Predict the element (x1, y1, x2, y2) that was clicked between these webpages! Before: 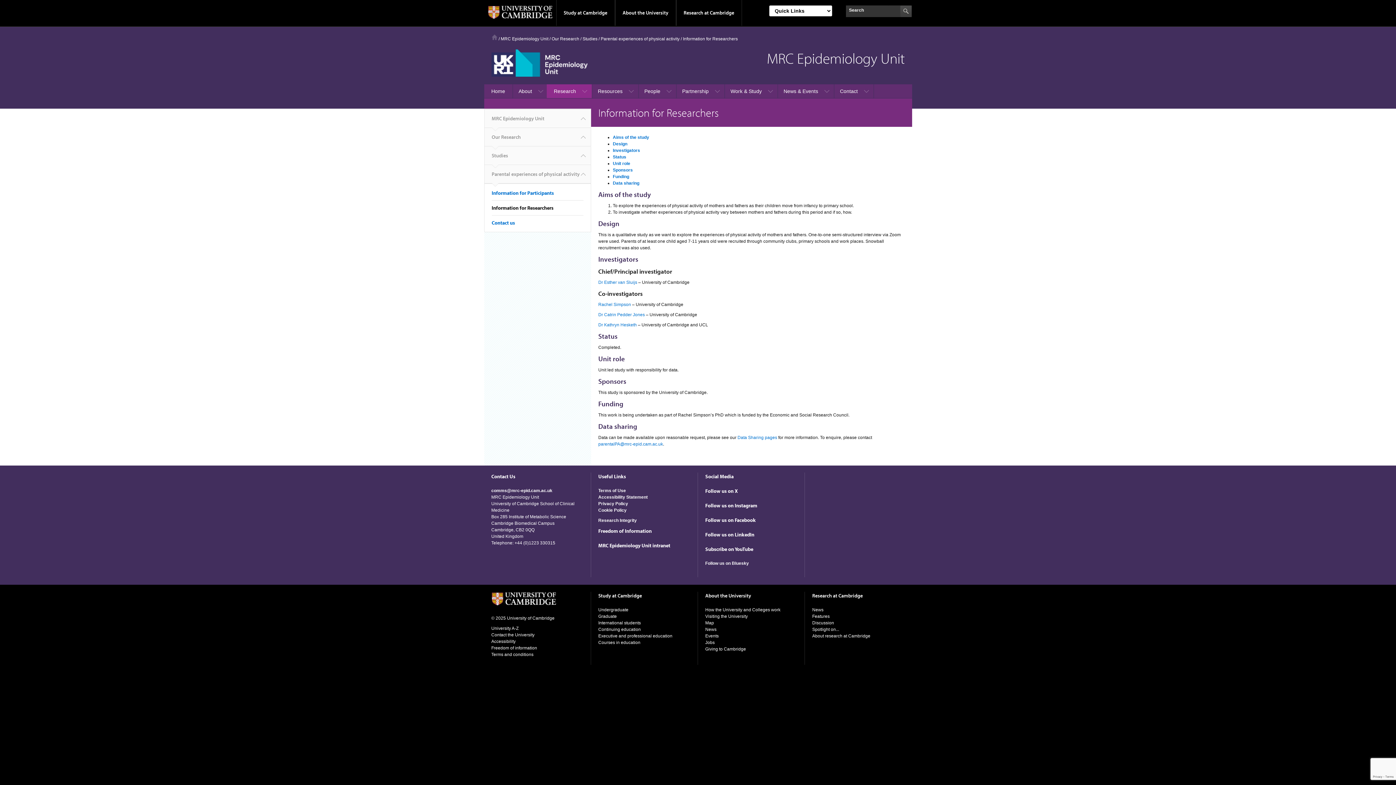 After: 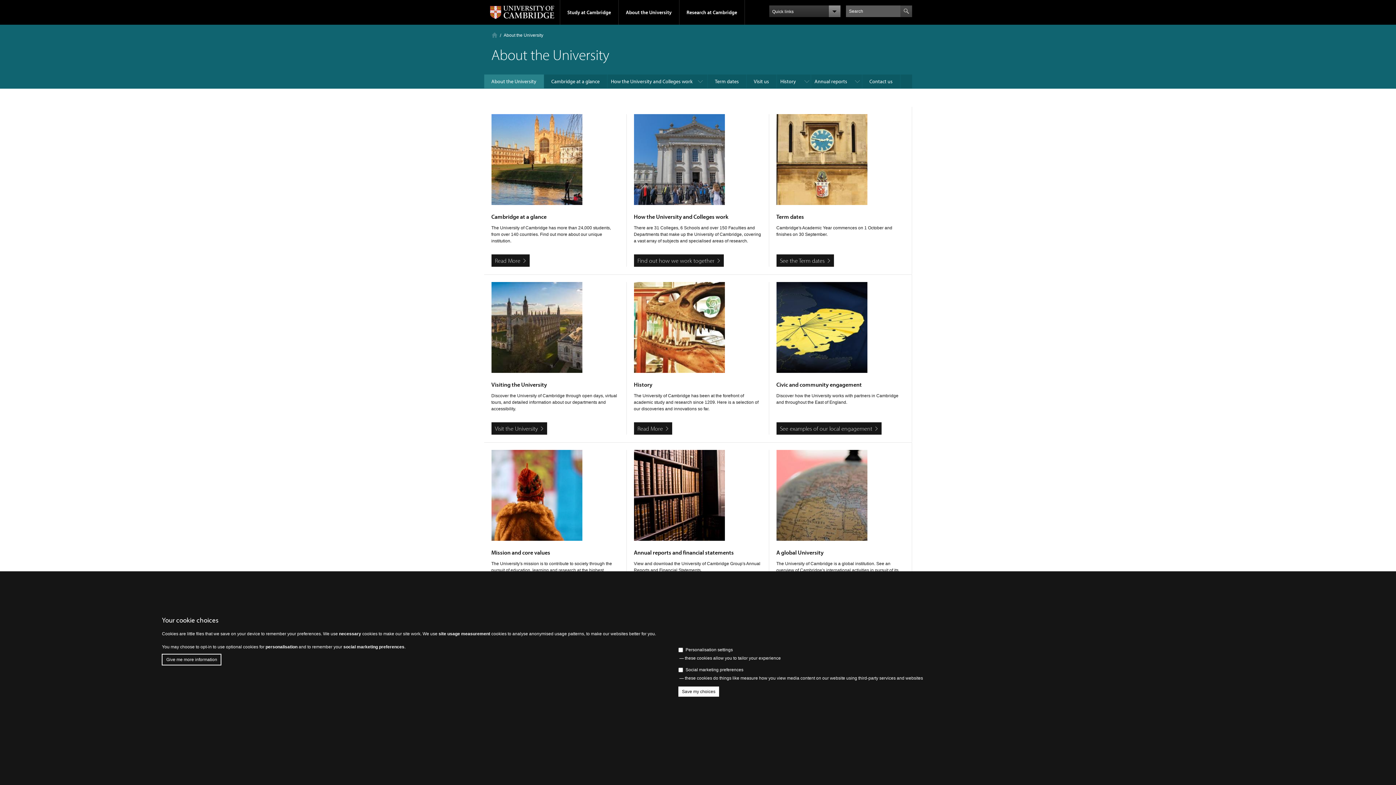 Action: bbox: (705, 592, 751, 602) label: About the University